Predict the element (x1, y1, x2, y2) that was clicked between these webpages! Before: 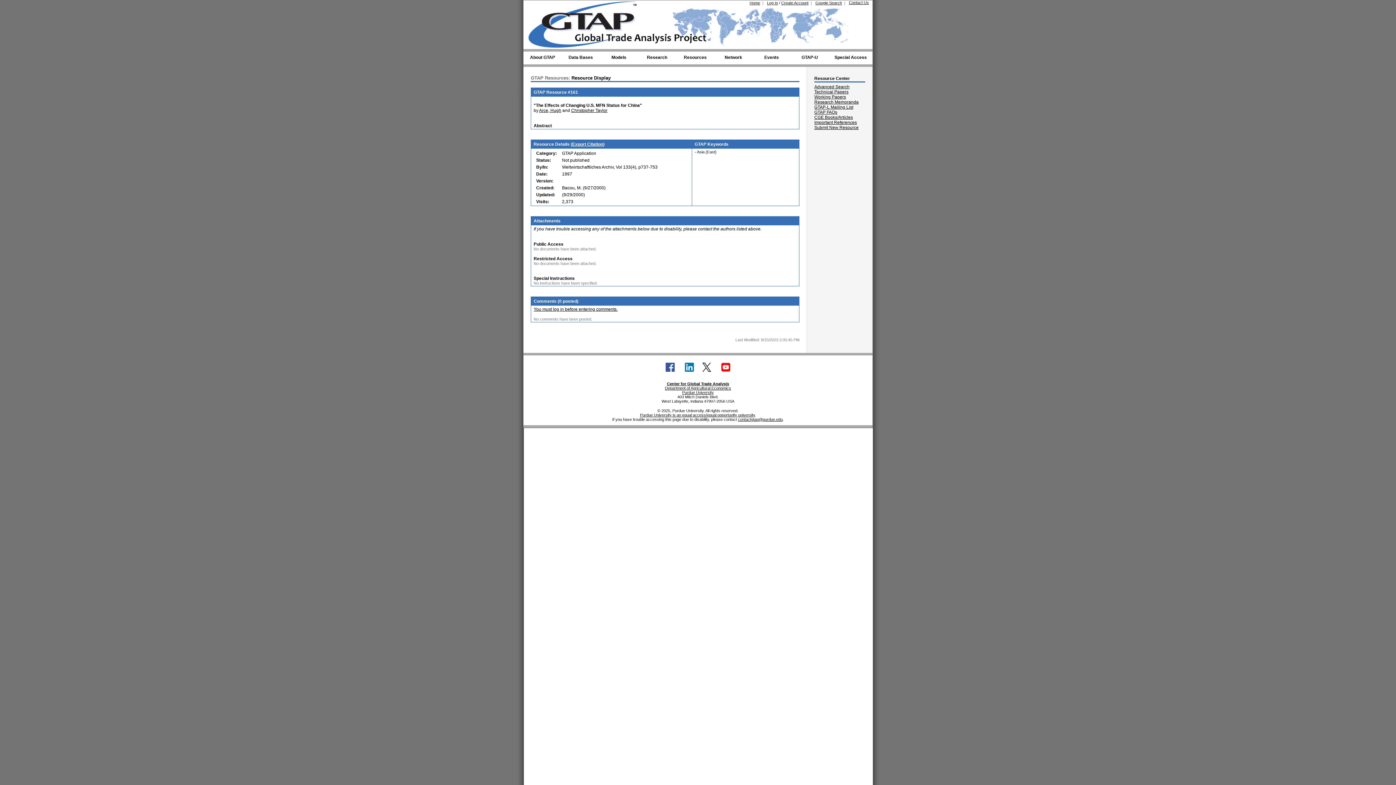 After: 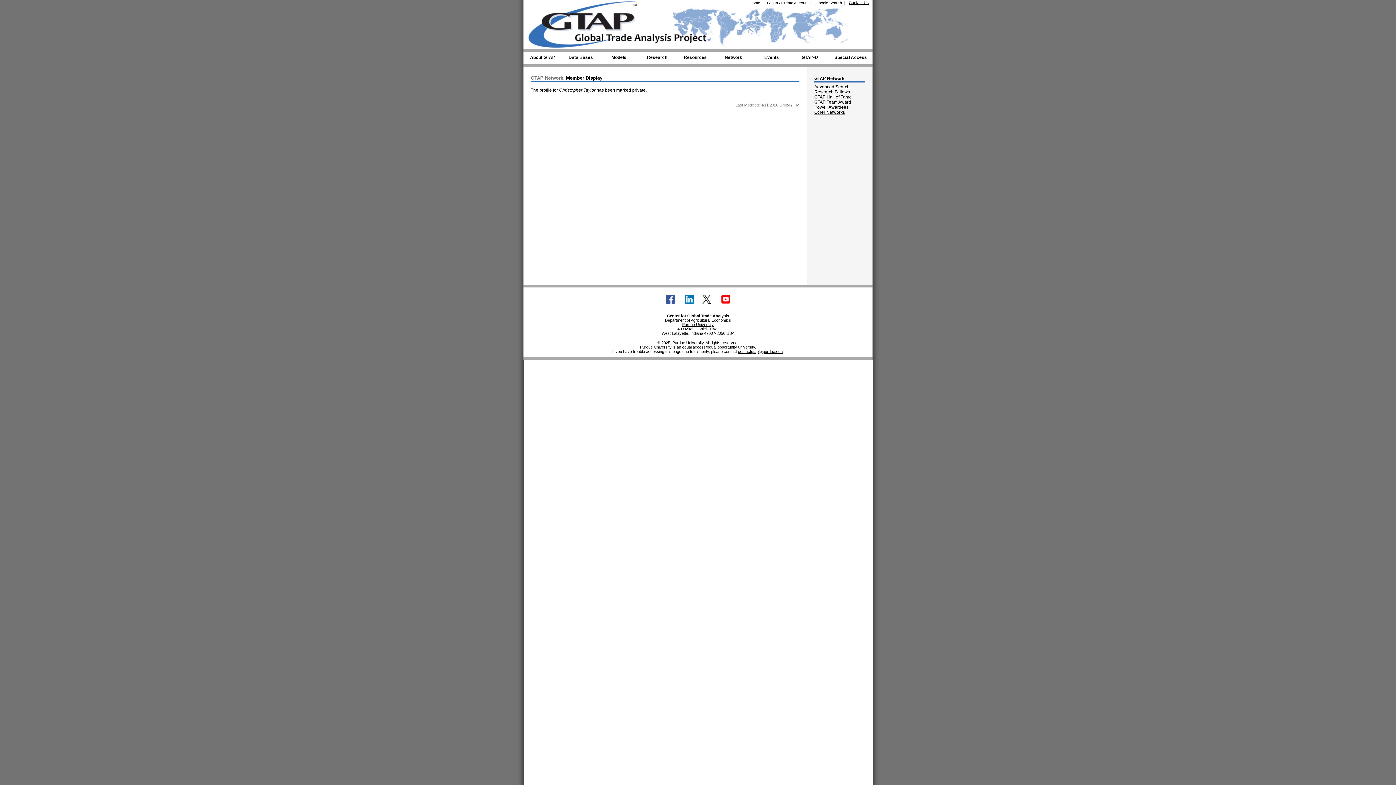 Action: label: Christopher Taylor bbox: (571, 108, 607, 113)